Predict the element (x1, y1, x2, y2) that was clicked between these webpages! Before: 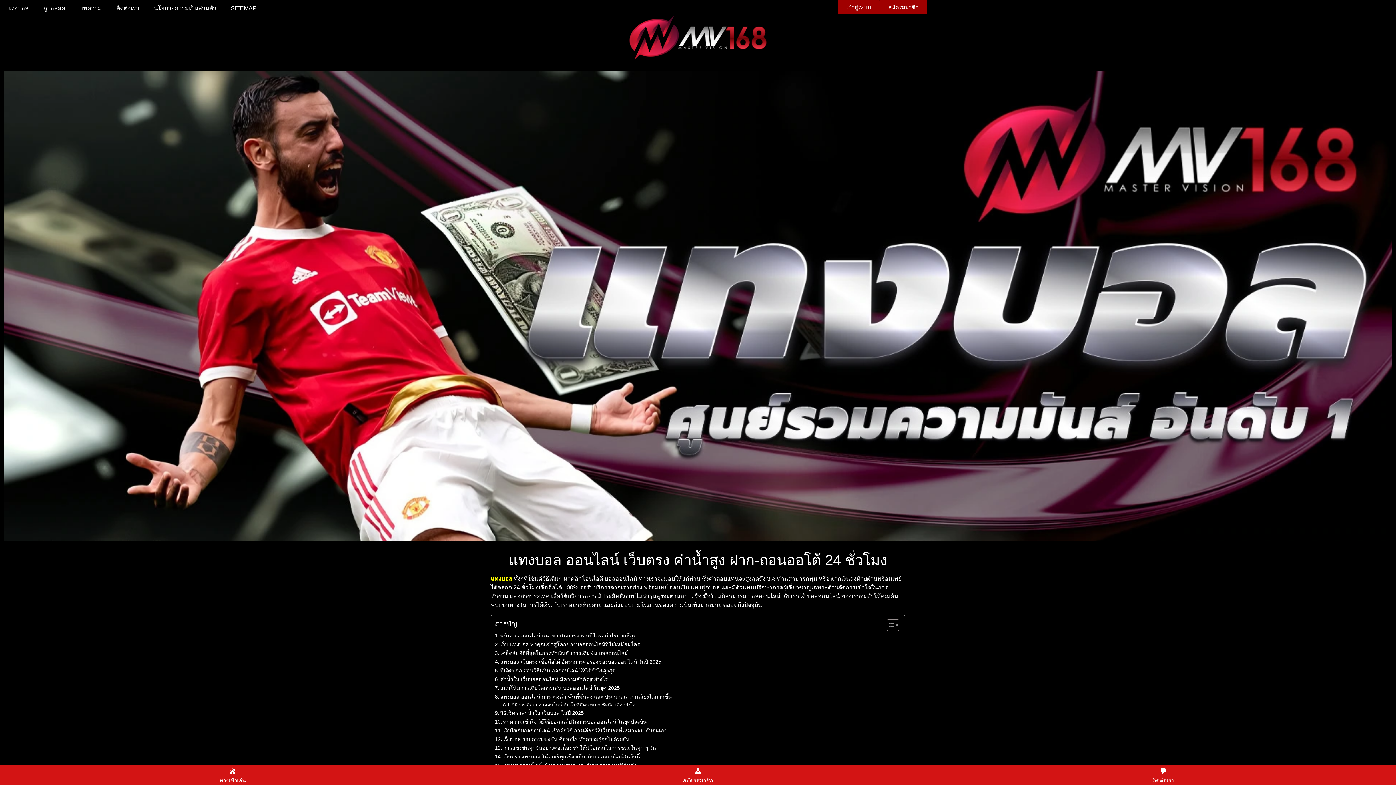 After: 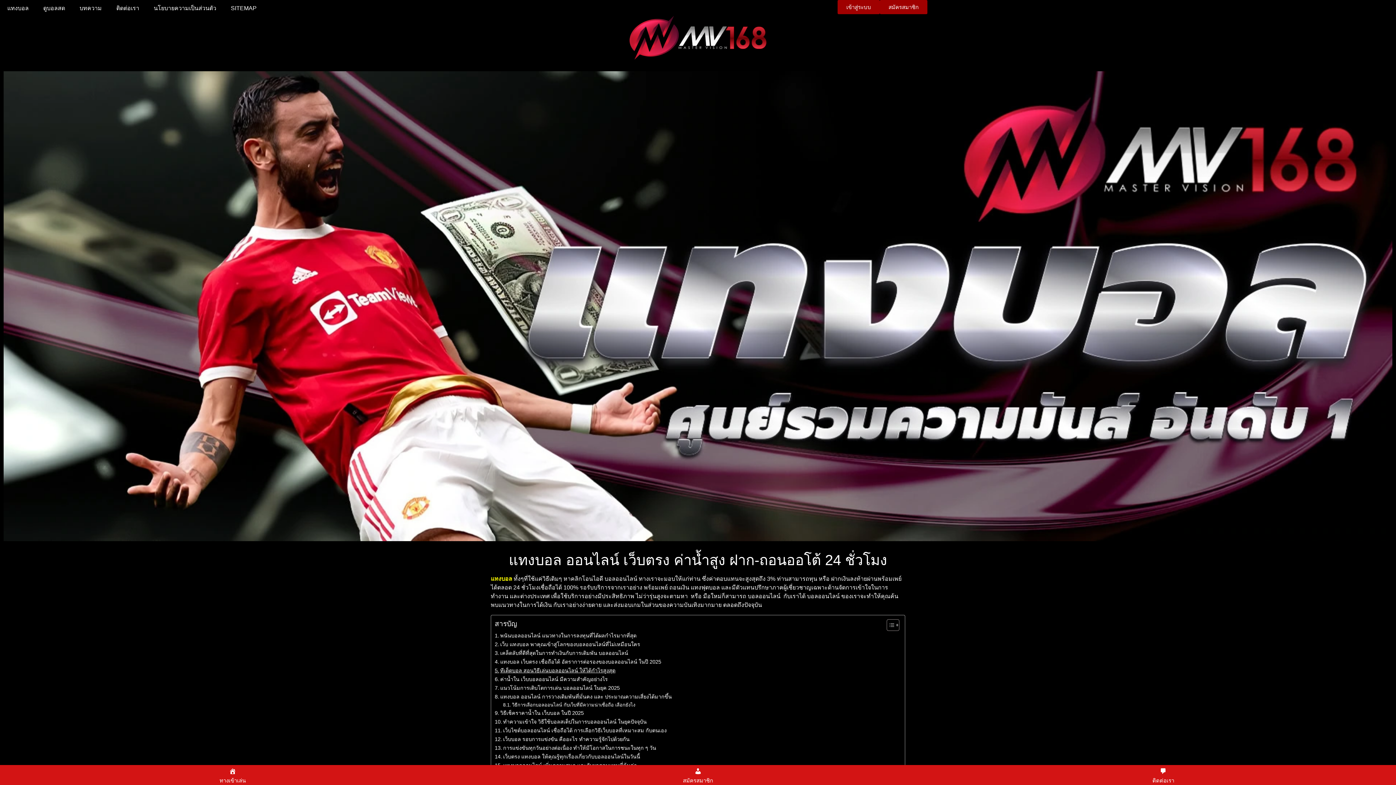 Action: bbox: (494, 666, 615, 675) label: ทีเด็ดบอล สอนวิธีเล่นบอลออนไลน์ ให้ได้กำไรสูงสุด